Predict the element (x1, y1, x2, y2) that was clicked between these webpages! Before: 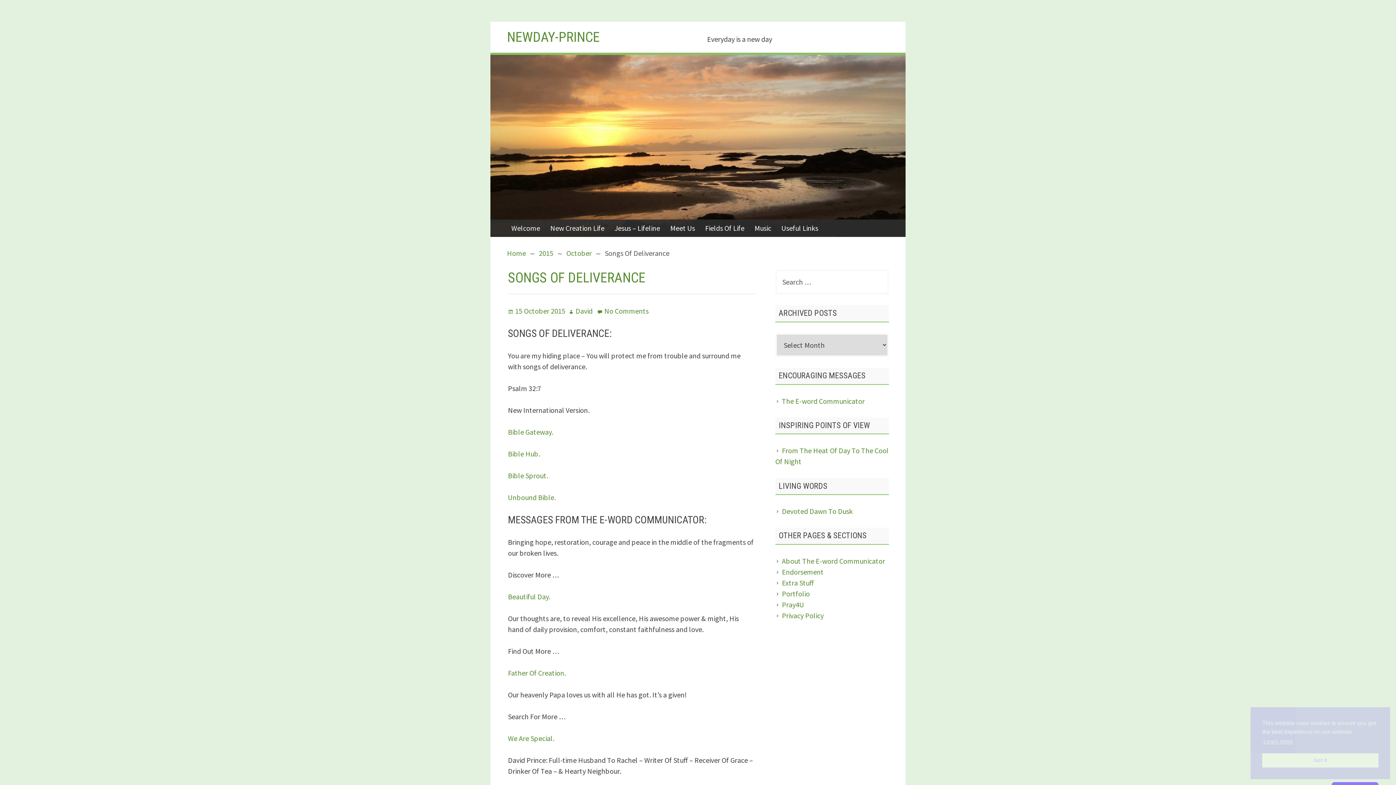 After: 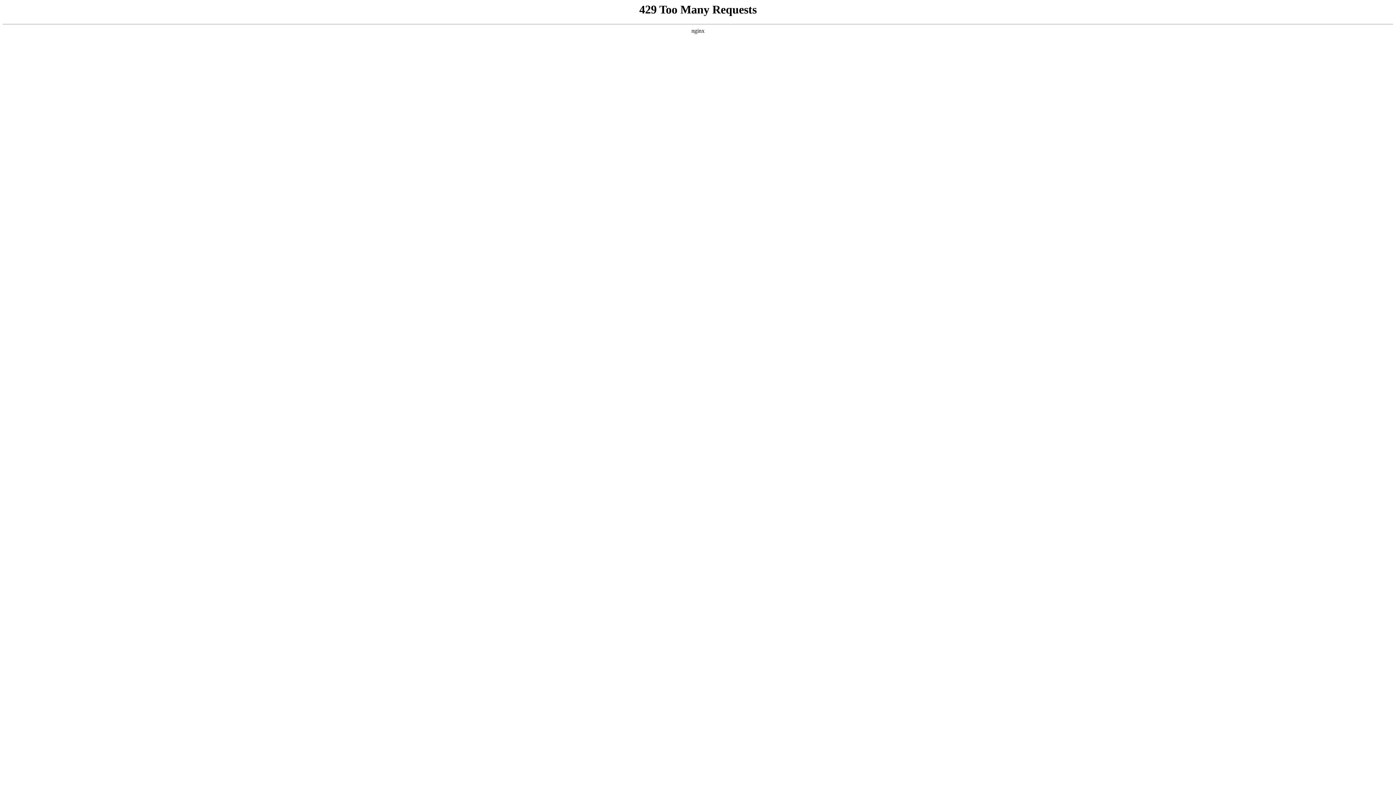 Action: bbox: (508, 471, 548, 480) label: Bible Sprout.